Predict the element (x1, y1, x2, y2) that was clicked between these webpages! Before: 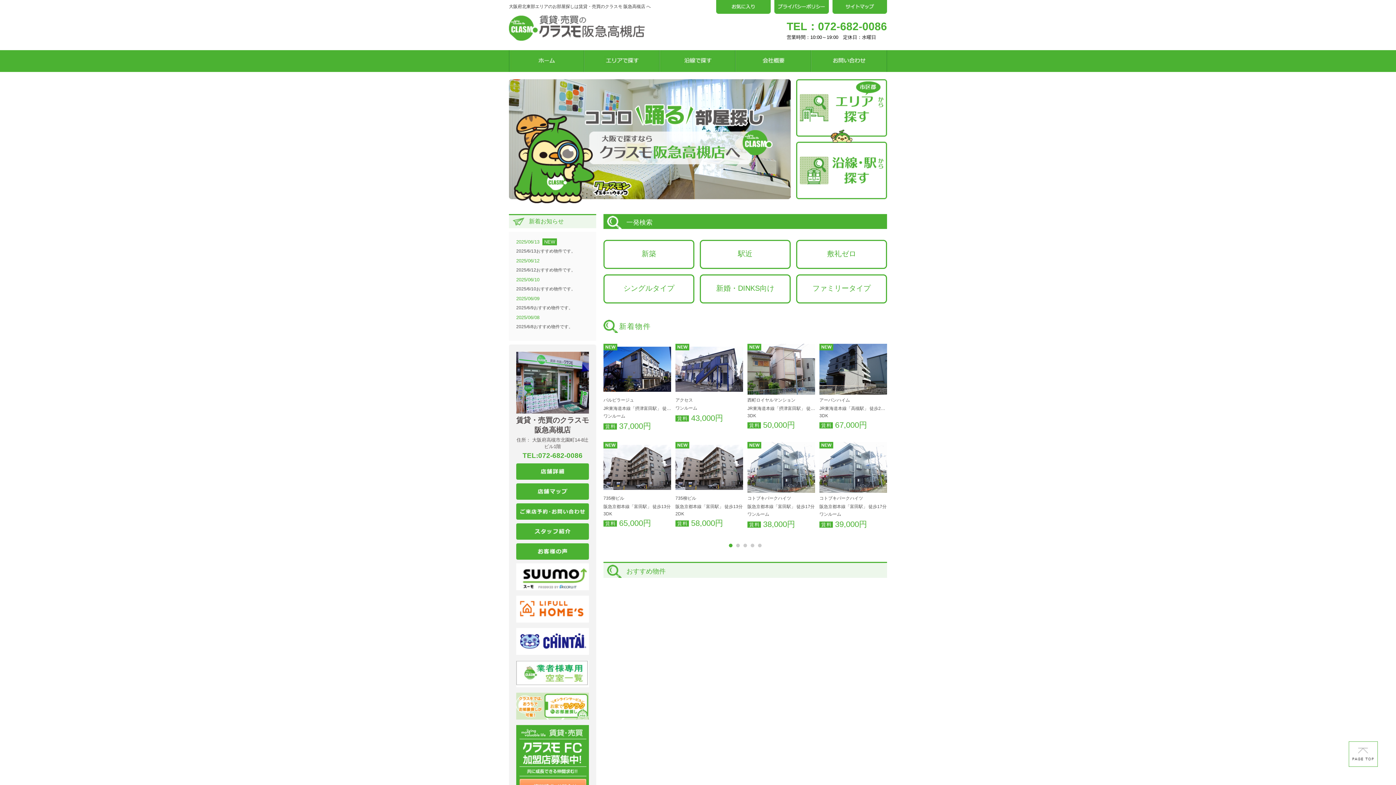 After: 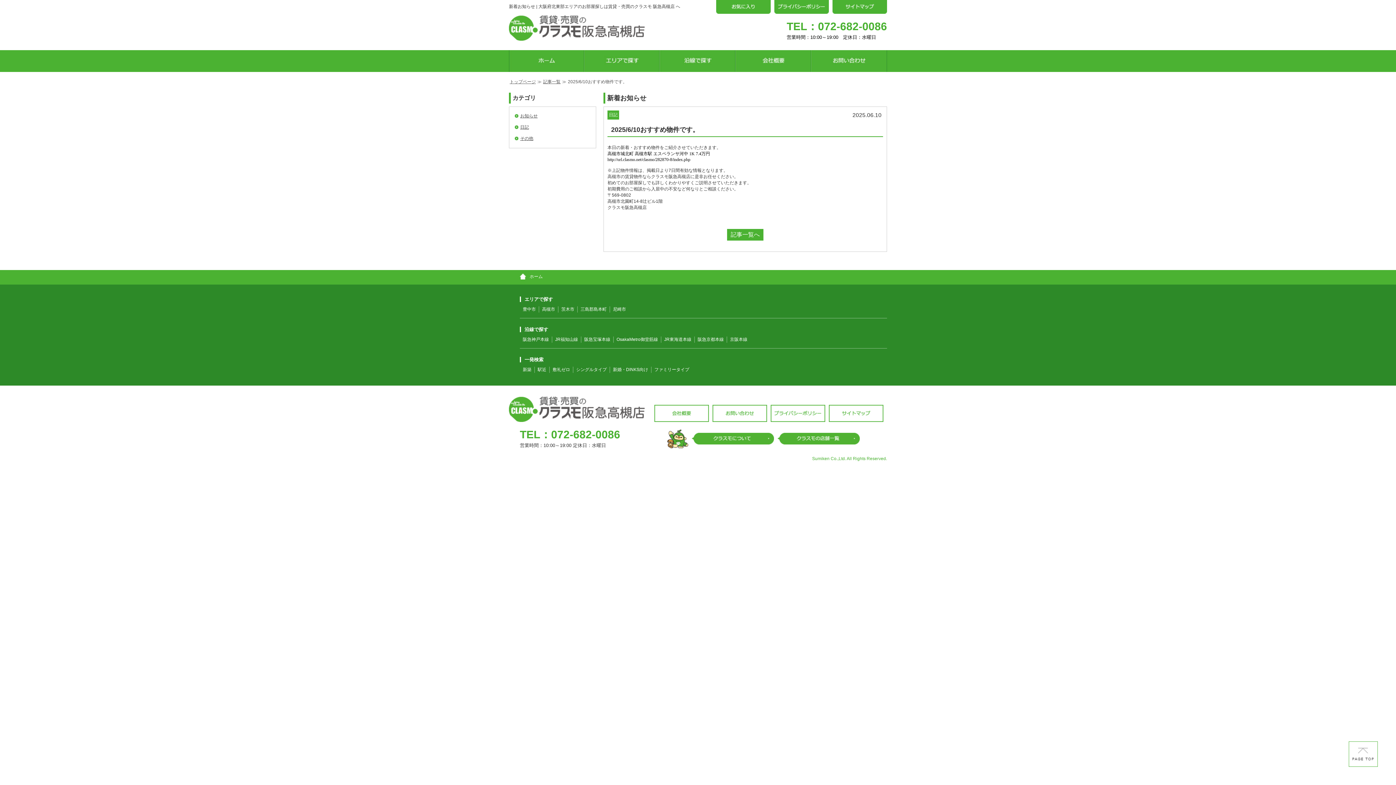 Action: bbox: (516, 286, 581, 292) label: 2025/6/10おすすめ物件です。